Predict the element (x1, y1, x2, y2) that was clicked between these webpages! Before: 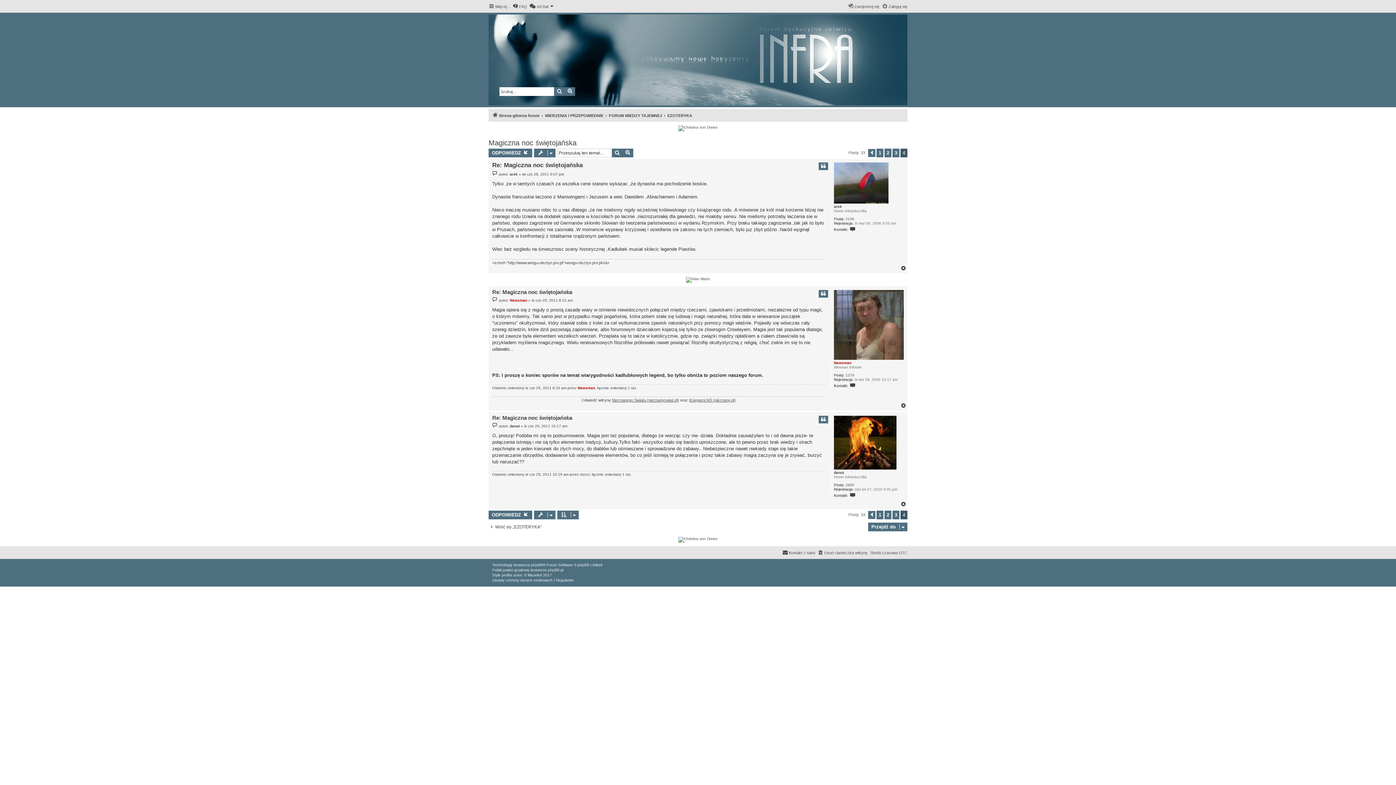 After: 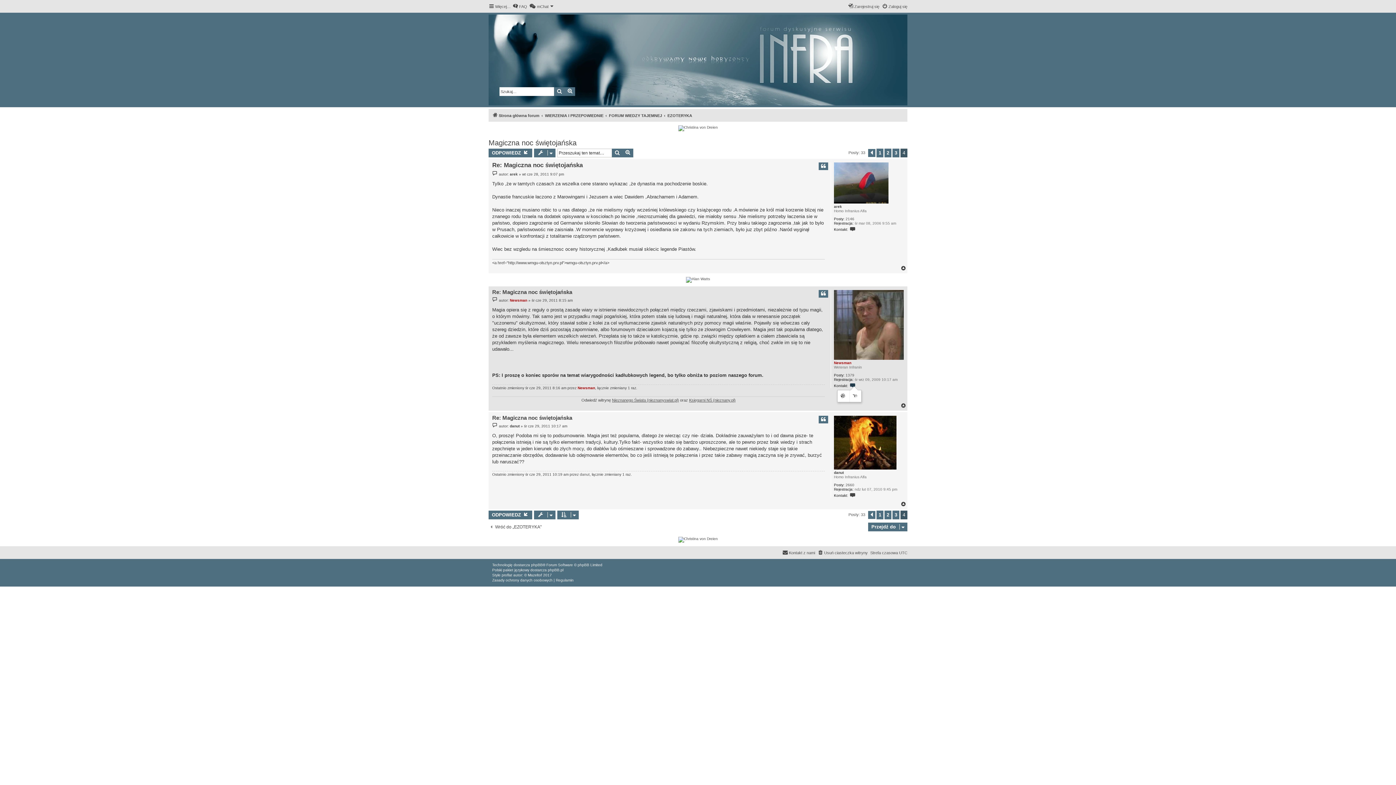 Action: label: Skontaktuj się z Newsman bbox: (849, 382, 856, 388)